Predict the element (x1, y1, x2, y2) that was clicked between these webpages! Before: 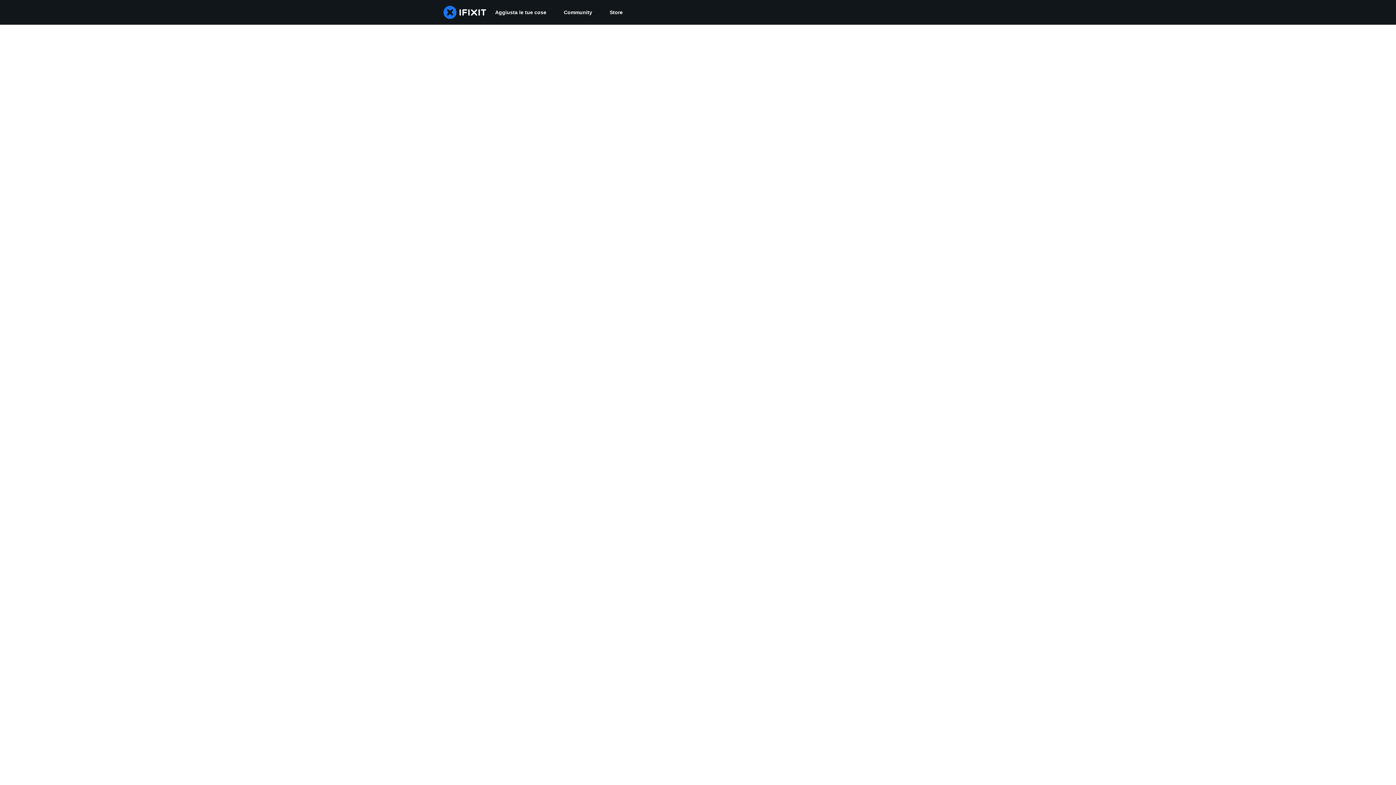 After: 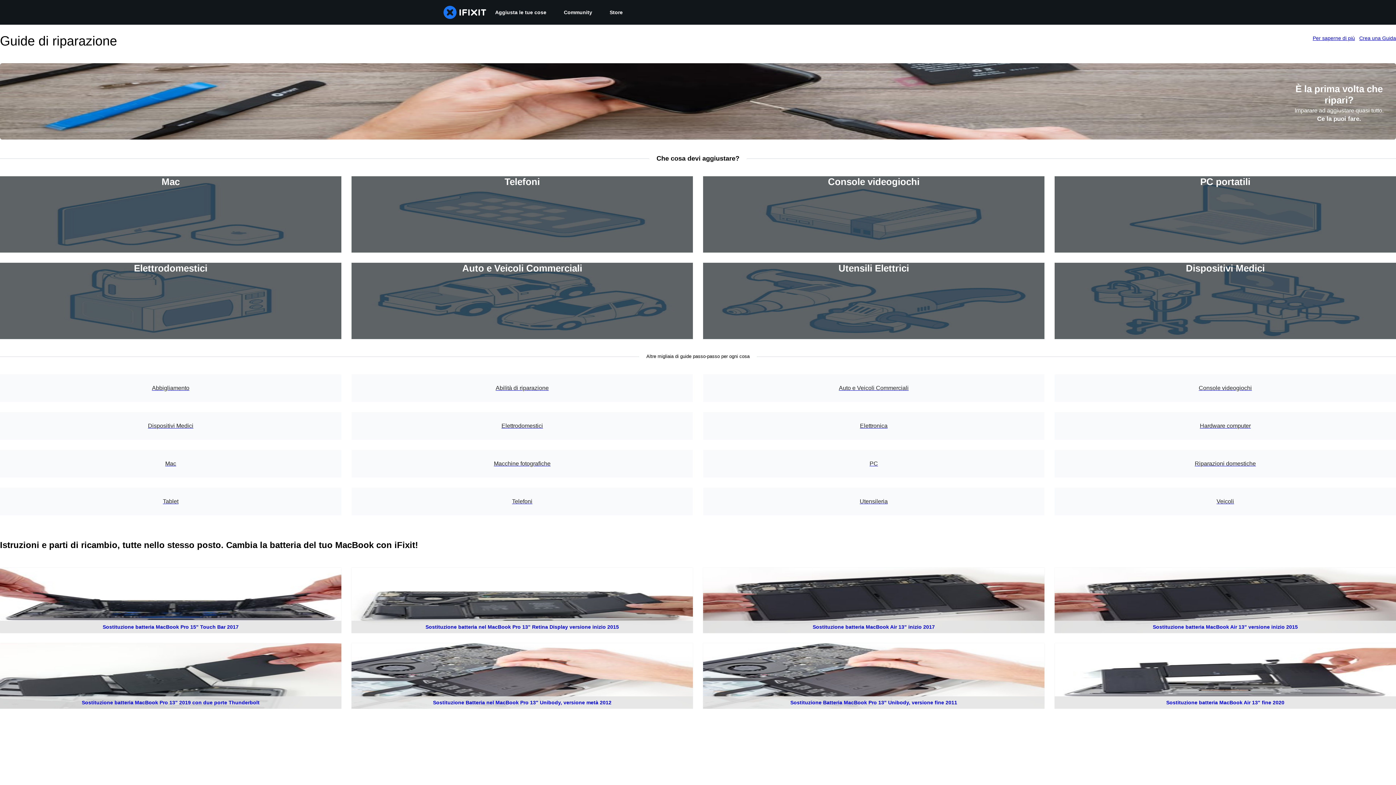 Action: bbox: (486, 0, 555, 24) label: Aggiusta le tue cose